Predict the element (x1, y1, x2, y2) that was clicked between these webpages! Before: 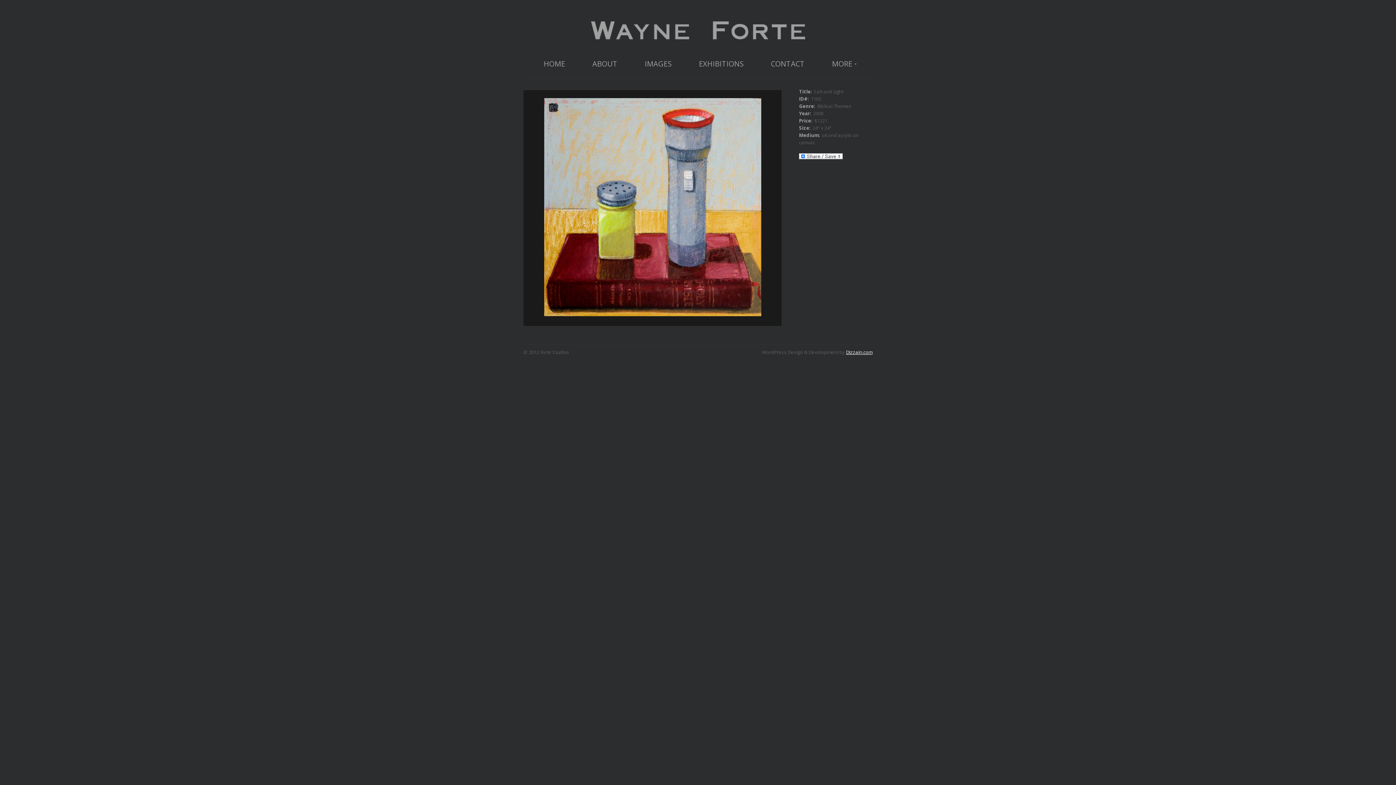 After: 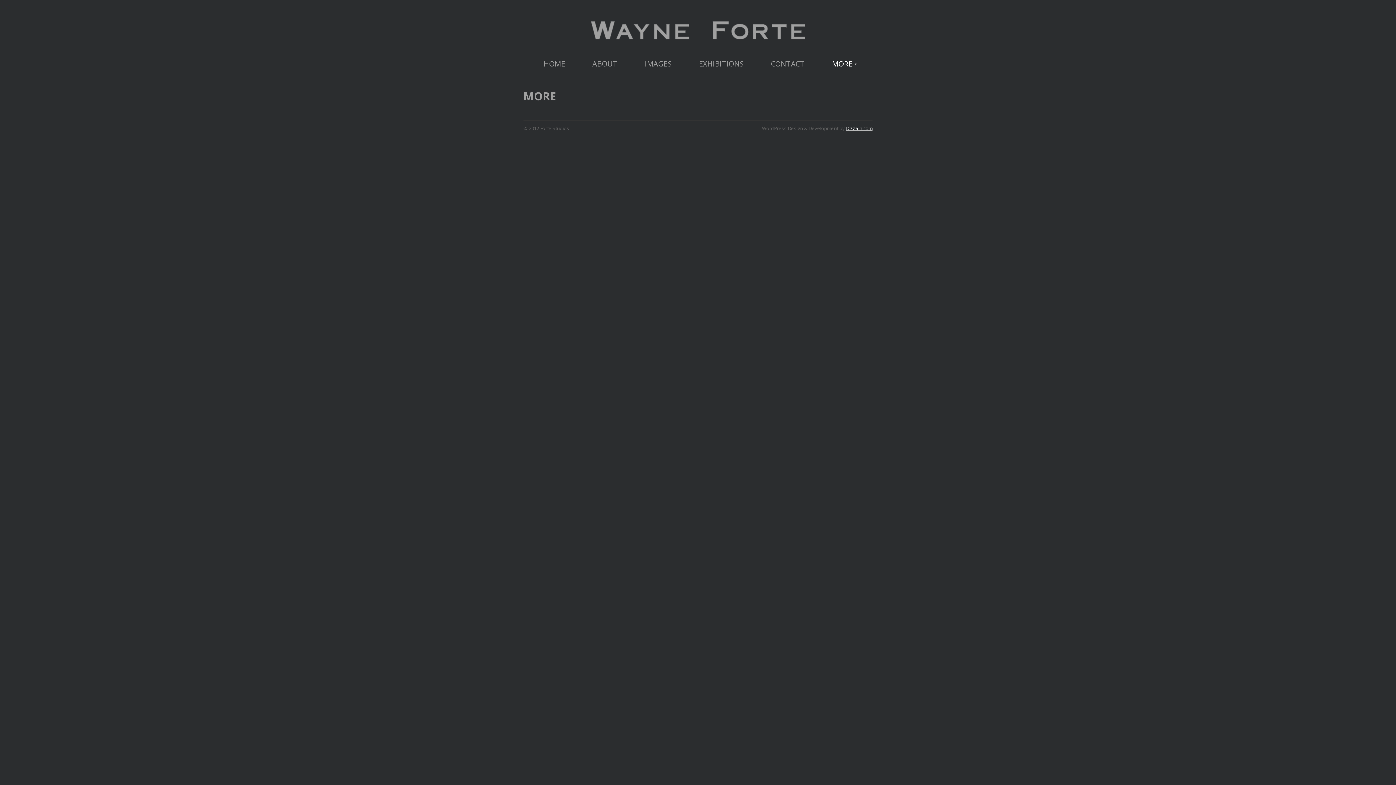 Action: label: MORE bbox: (819, 54, 865, 73)